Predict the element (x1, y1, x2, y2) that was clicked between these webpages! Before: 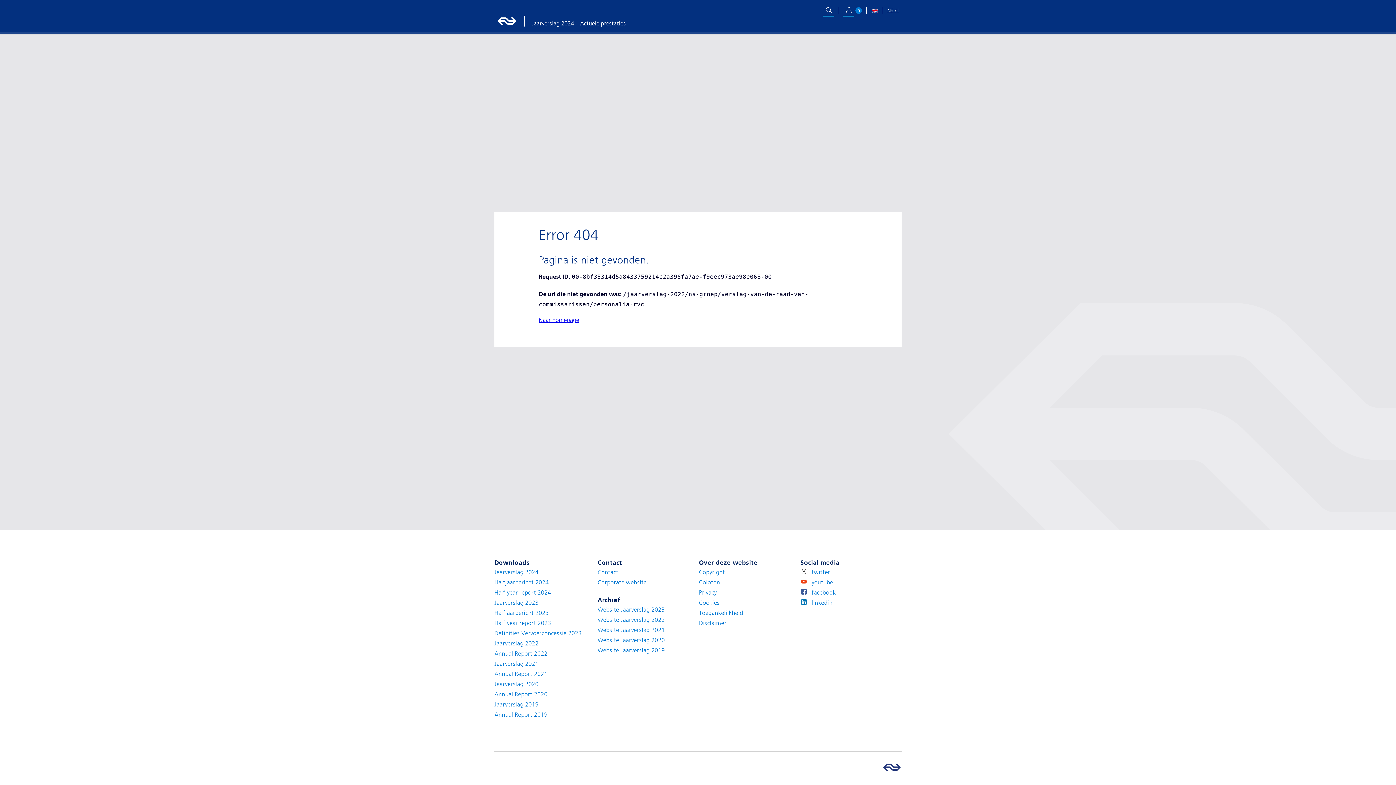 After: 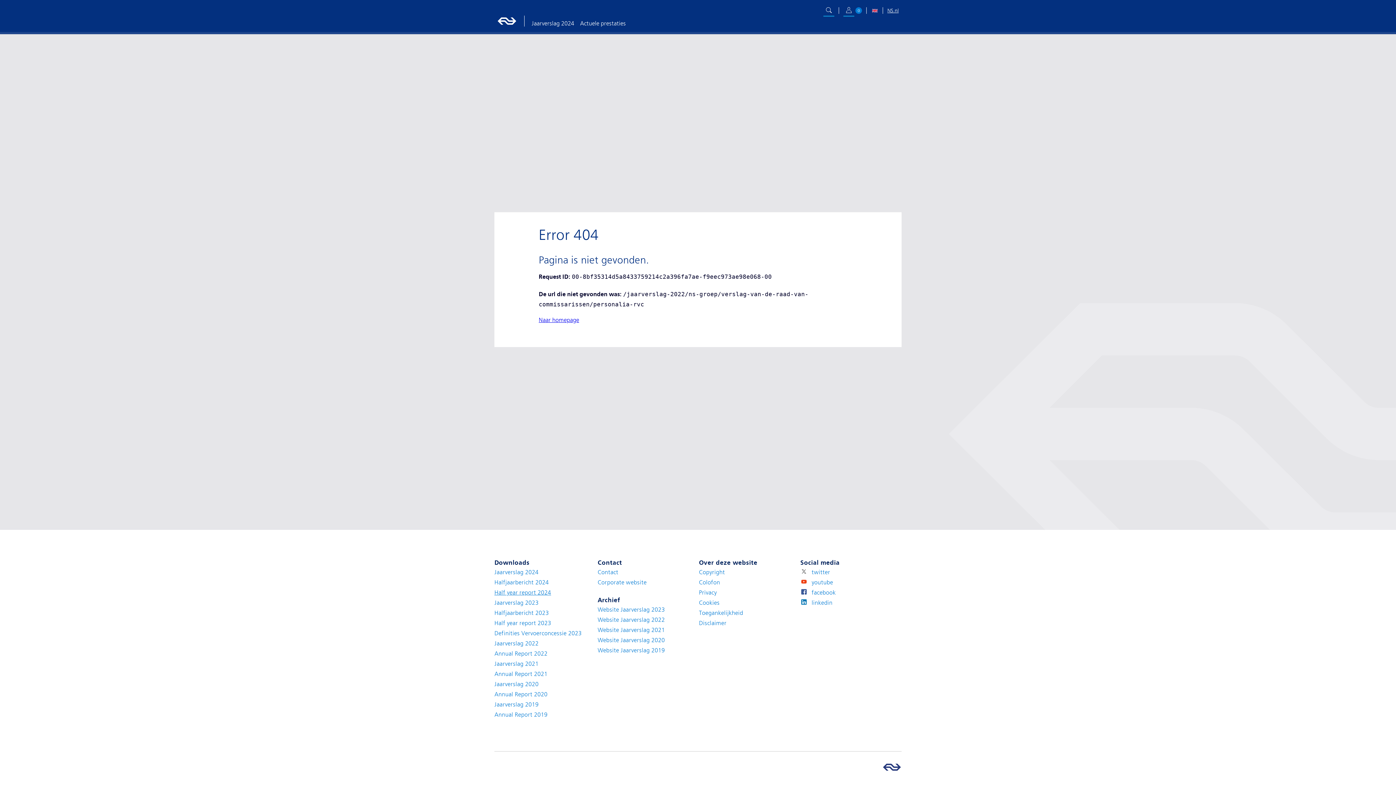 Action: bbox: (494, 589, 551, 596) label: Half year report 2024
(new window)